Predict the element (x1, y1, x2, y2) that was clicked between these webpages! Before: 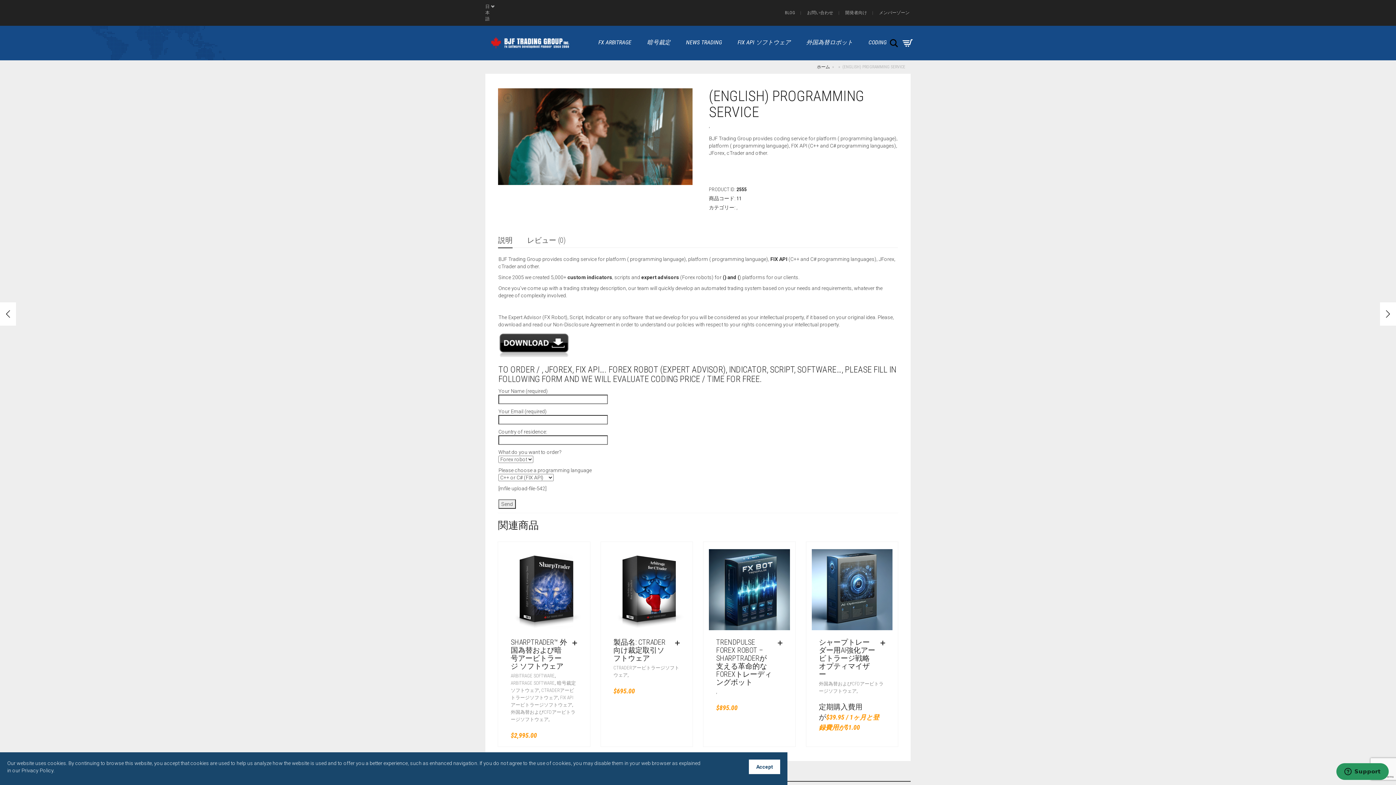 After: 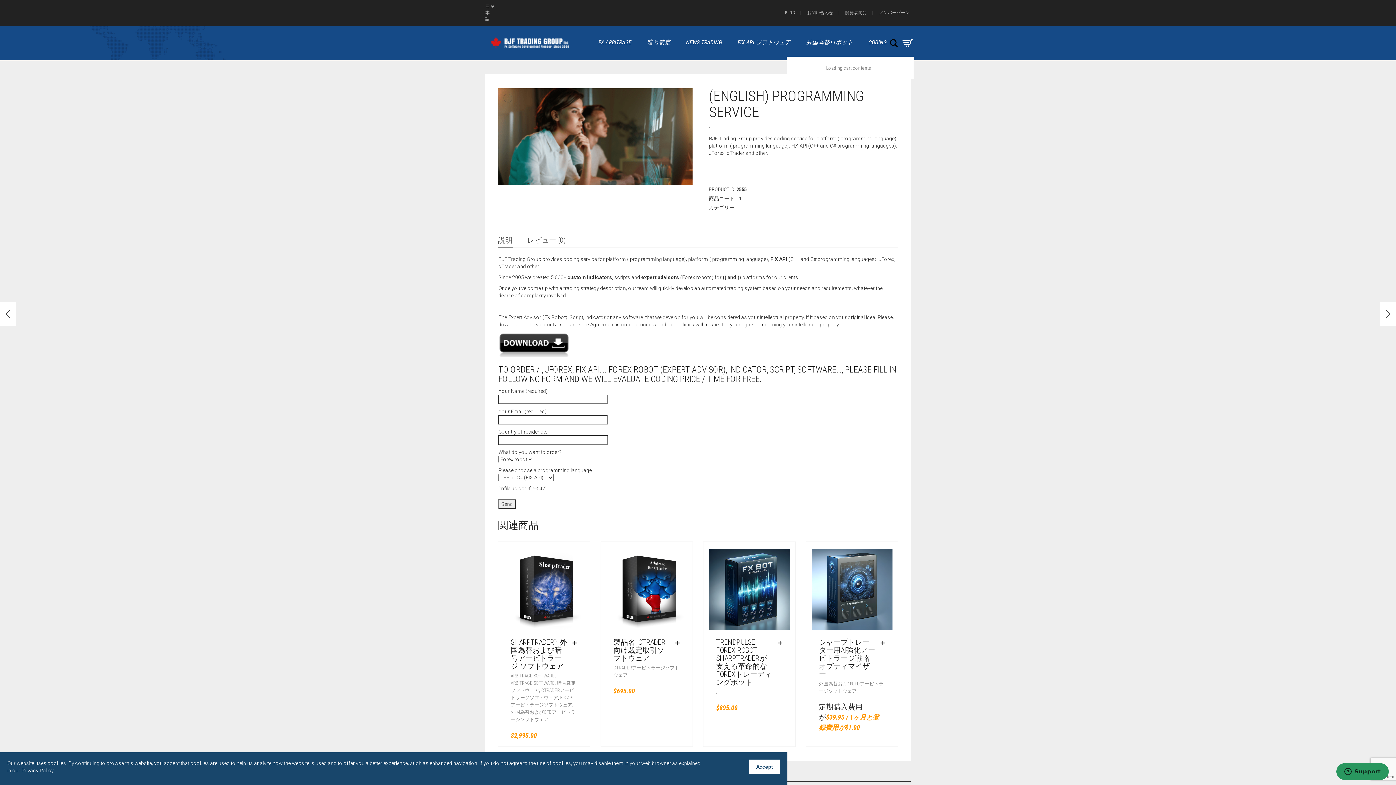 Action: bbox: (901, 36, 914, 49) label: 0